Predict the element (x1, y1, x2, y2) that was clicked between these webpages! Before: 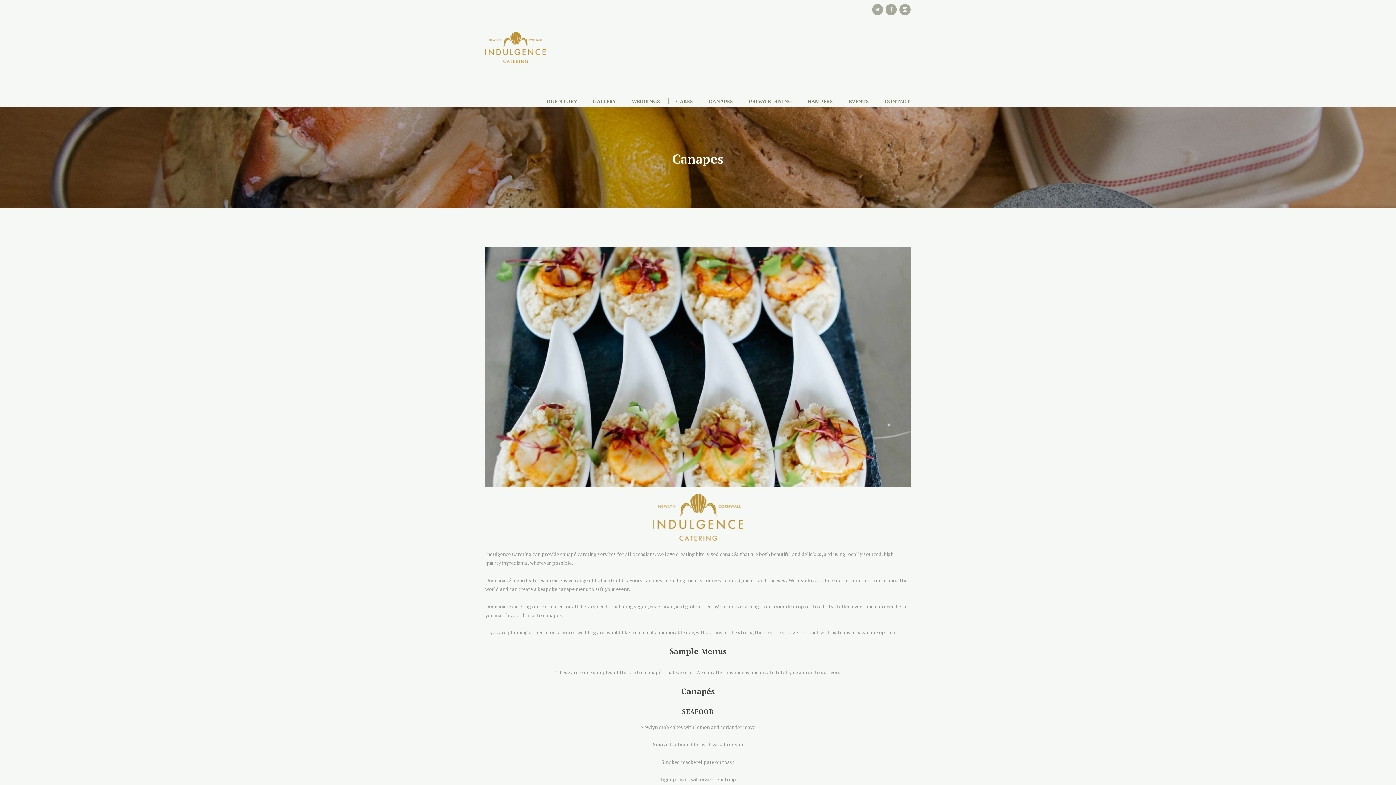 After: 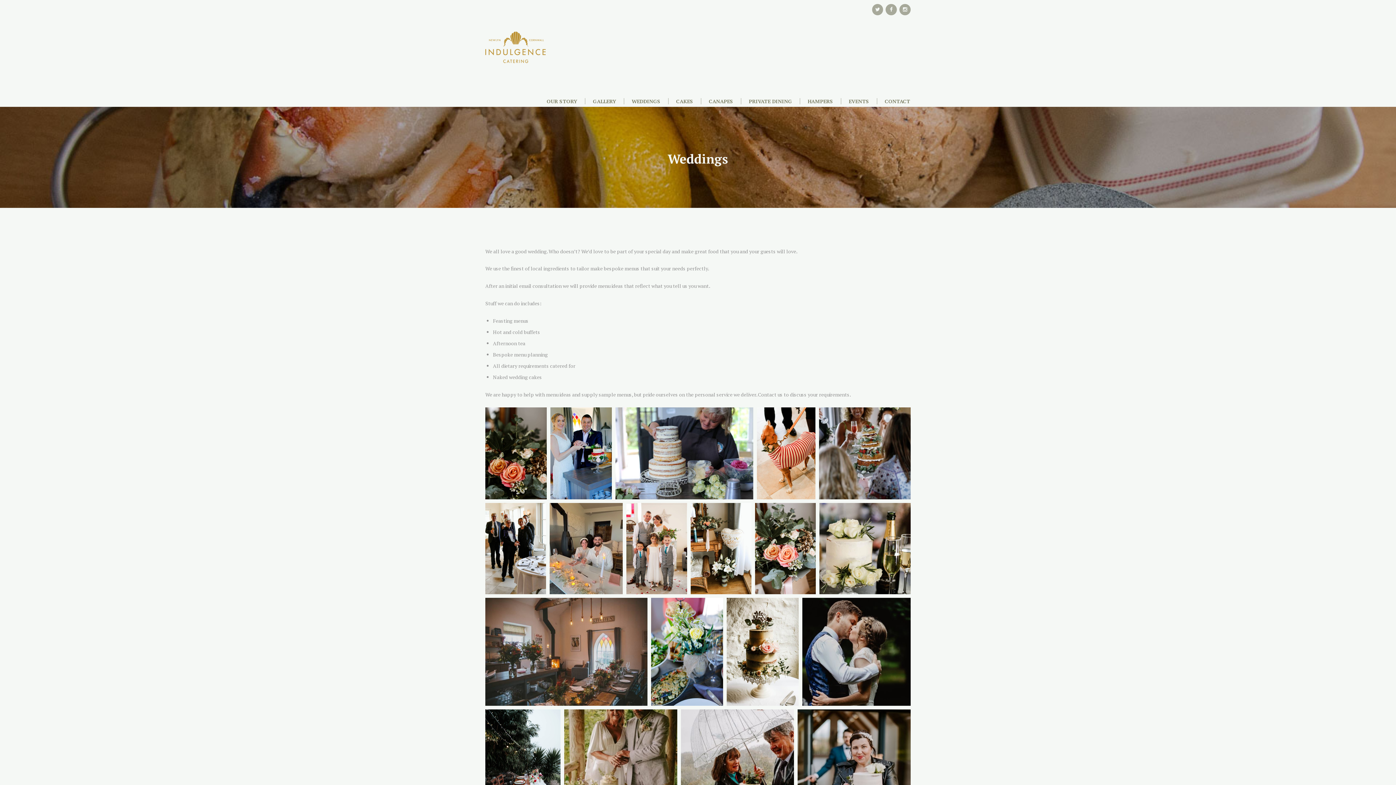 Action: label: WEDDINGS bbox: (631, 98, 661, 104)